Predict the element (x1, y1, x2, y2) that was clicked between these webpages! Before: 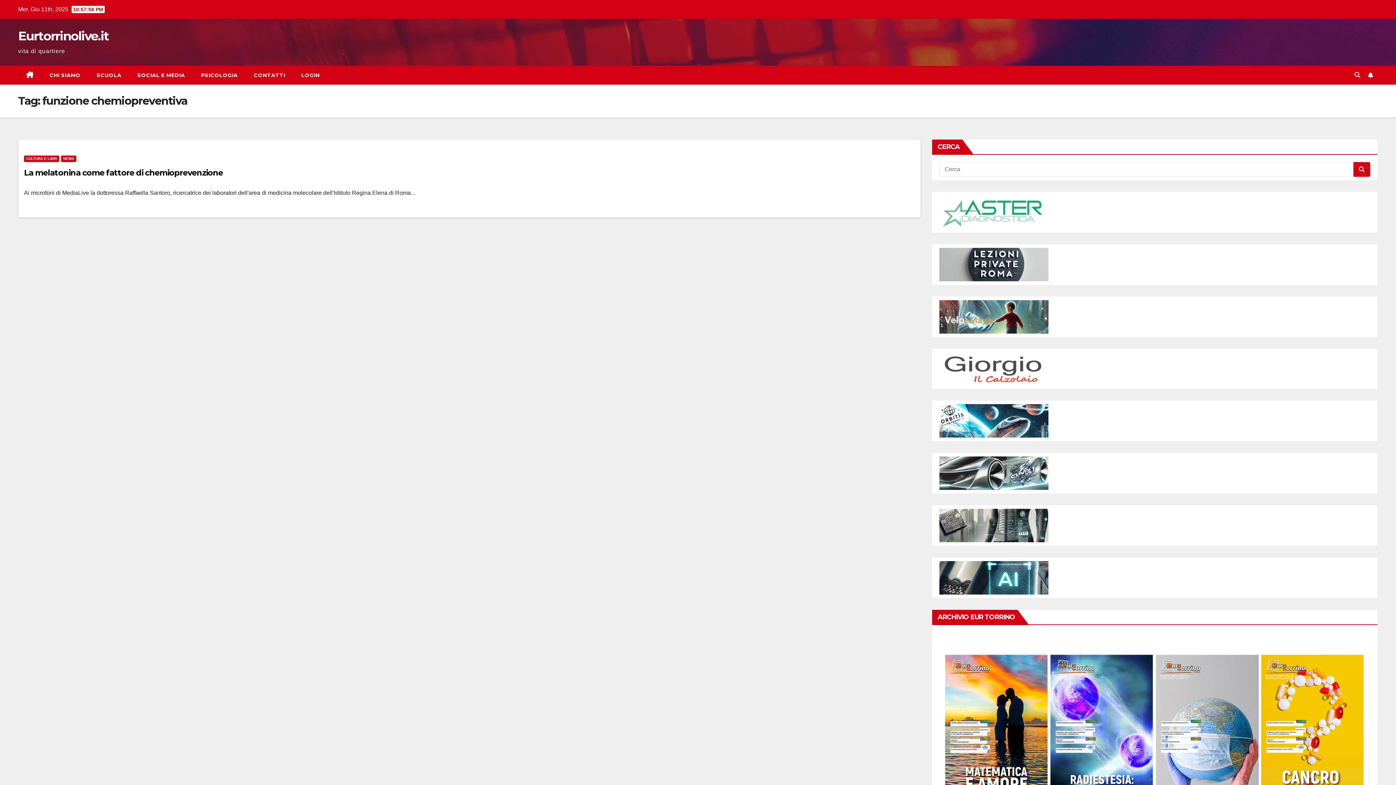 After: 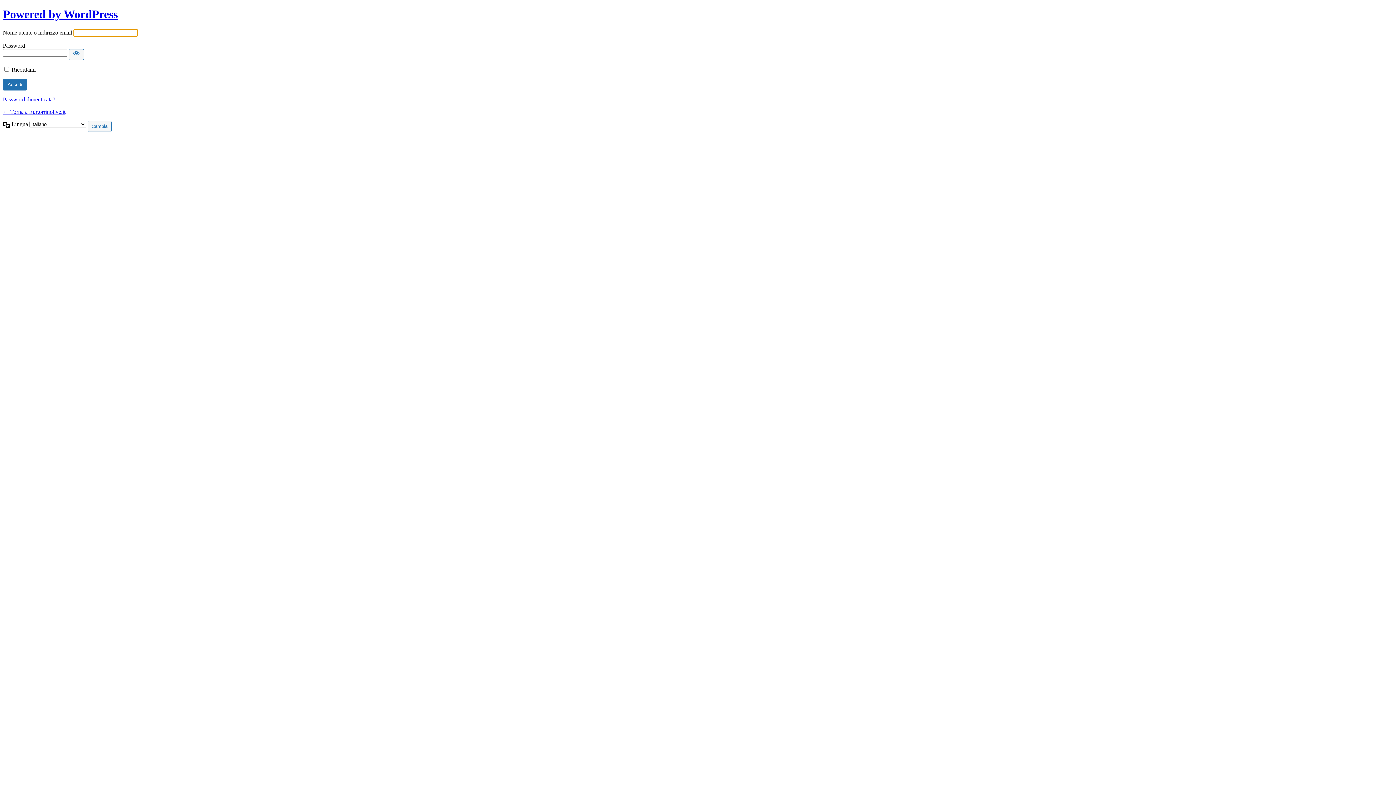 Action: bbox: (293, 65, 327, 84) label: LOGIN